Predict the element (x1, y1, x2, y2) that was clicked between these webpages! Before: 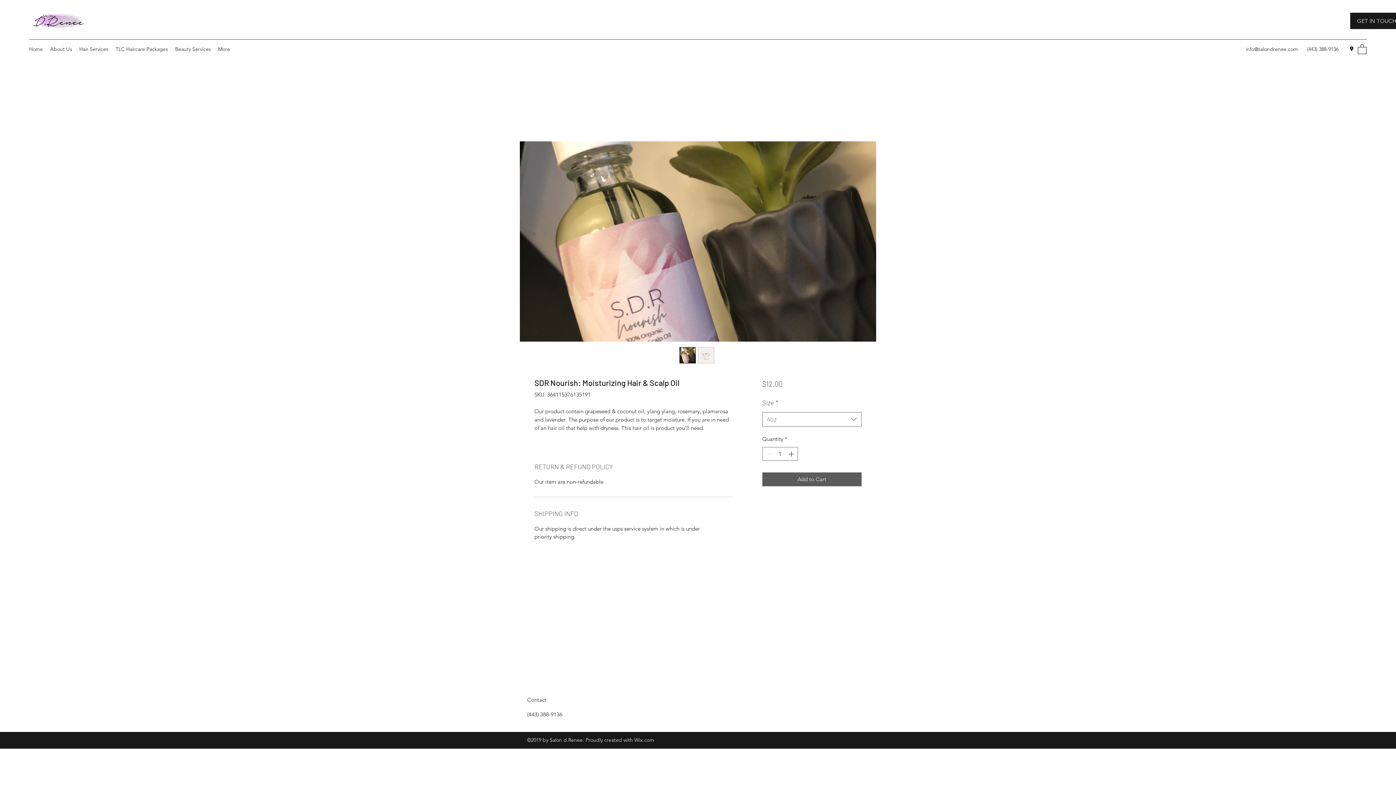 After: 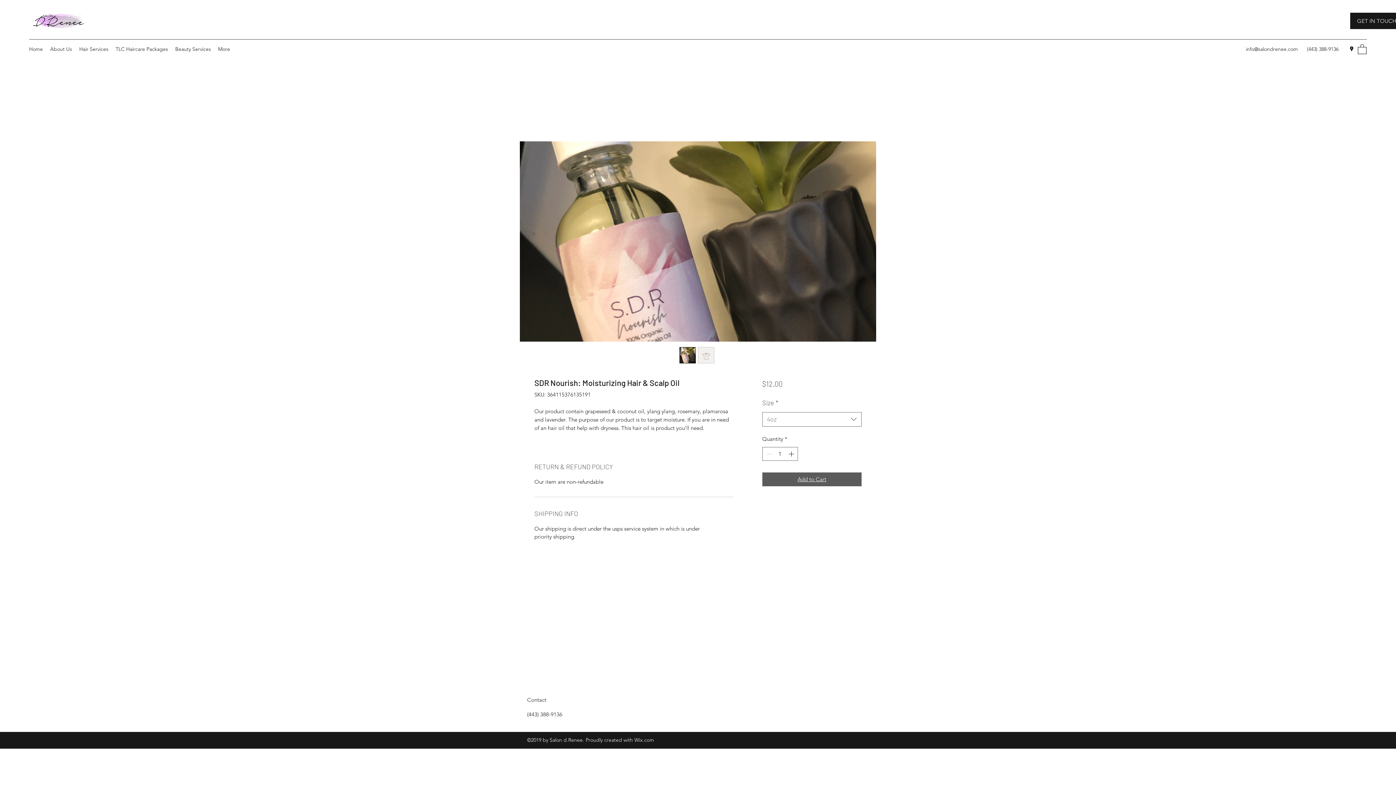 Action: label: Add to Cart bbox: (762, 472, 861, 486)